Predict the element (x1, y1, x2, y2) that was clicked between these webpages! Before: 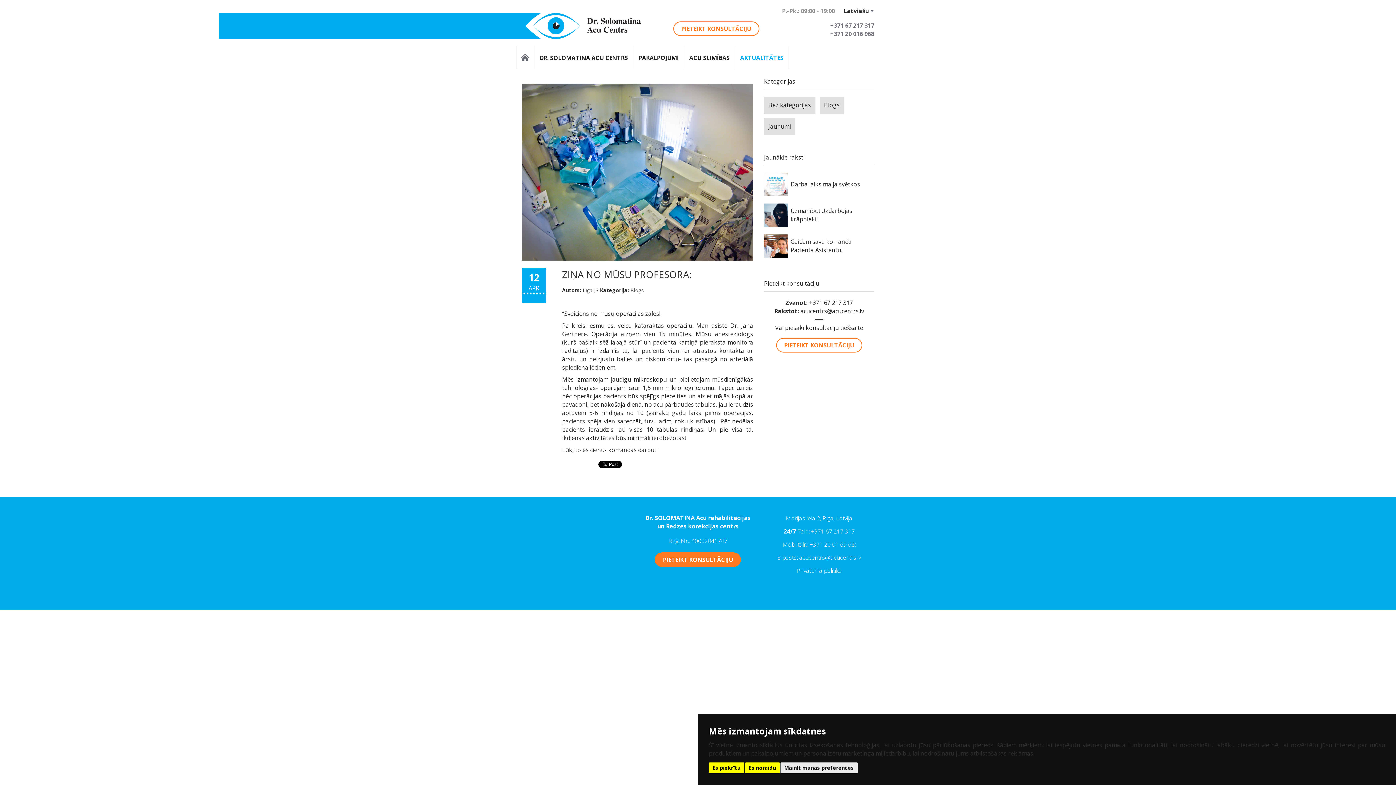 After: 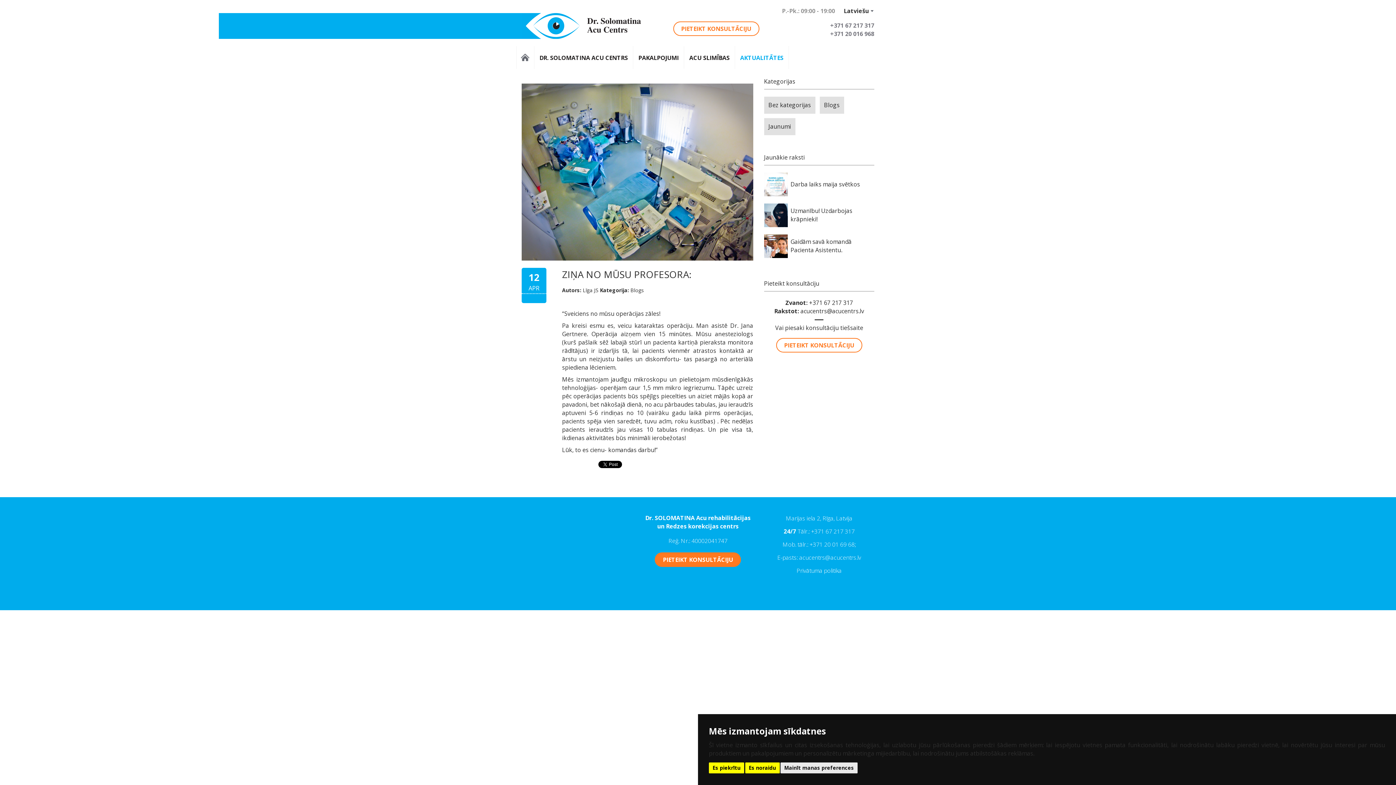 Action: label: Mob. tālr.:  bbox: (782, 540, 809, 548)